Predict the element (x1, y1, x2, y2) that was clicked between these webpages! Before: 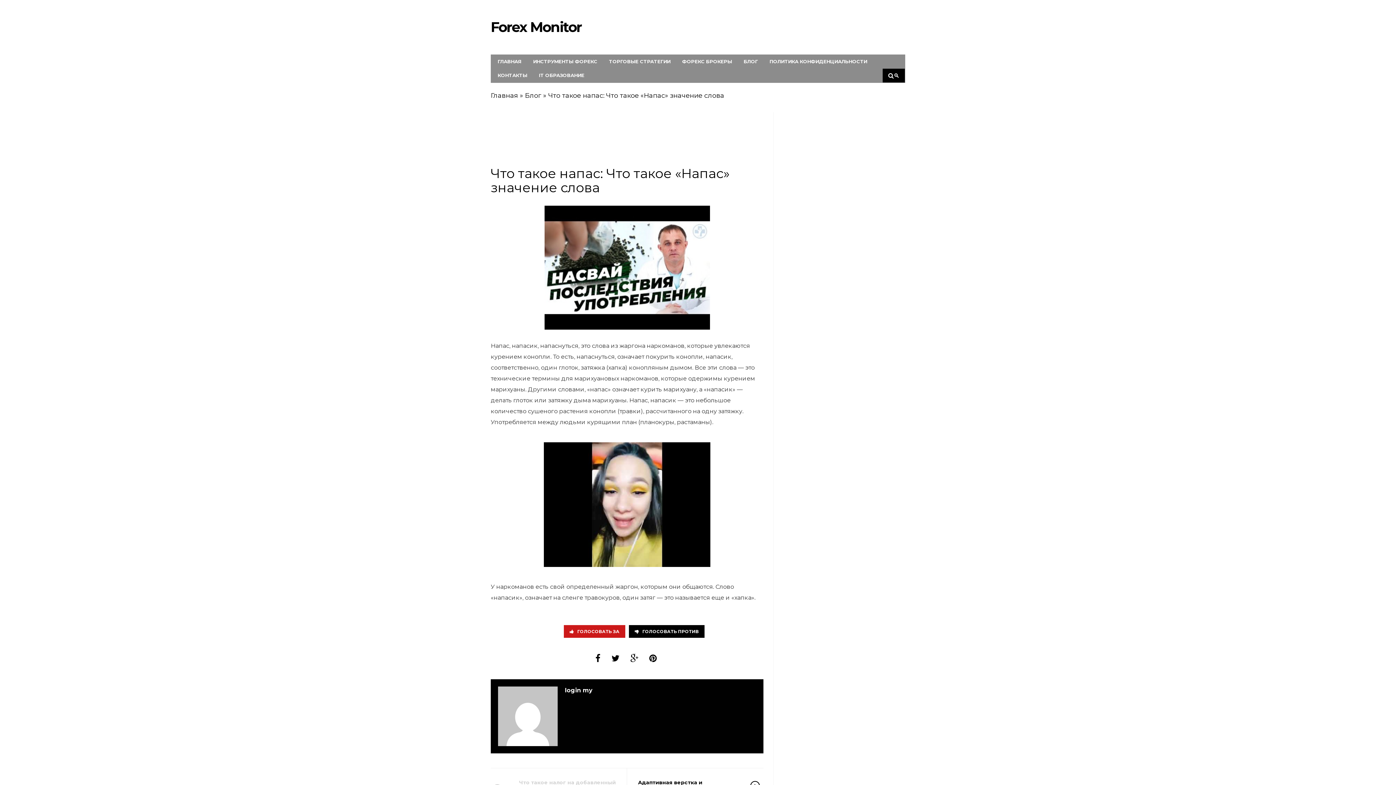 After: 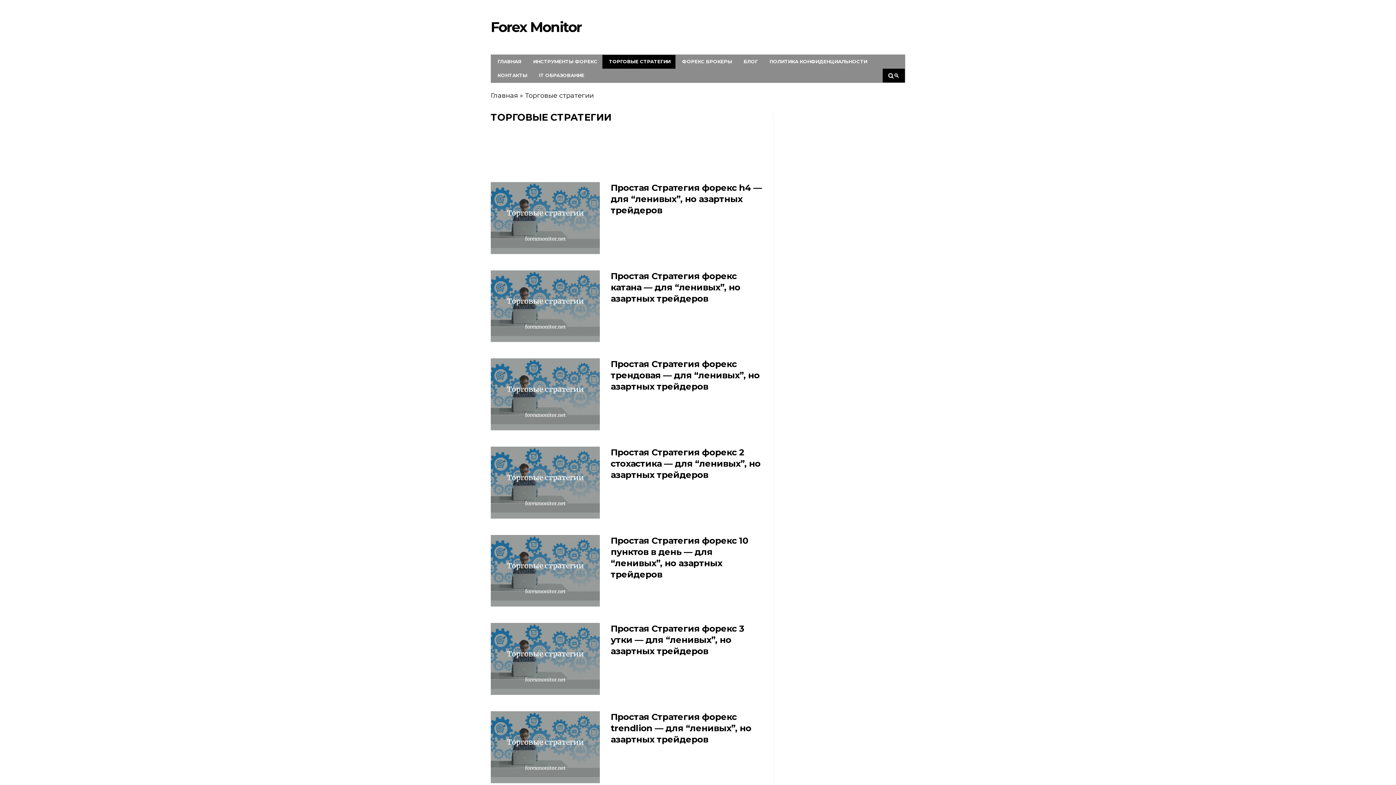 Action: bbox: (602, 54, 675, 68) label: ТОРГОВЫЕ СТРАТЕГИИ